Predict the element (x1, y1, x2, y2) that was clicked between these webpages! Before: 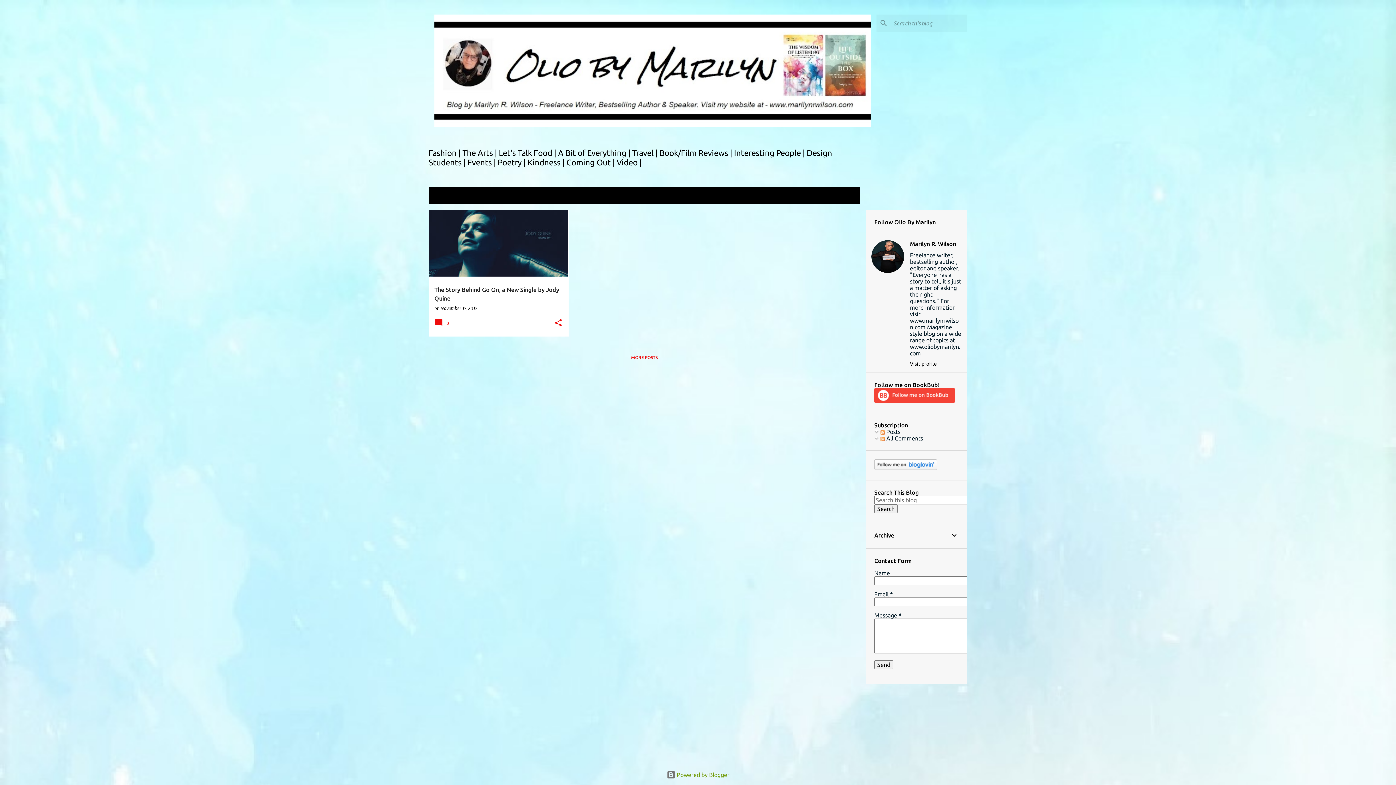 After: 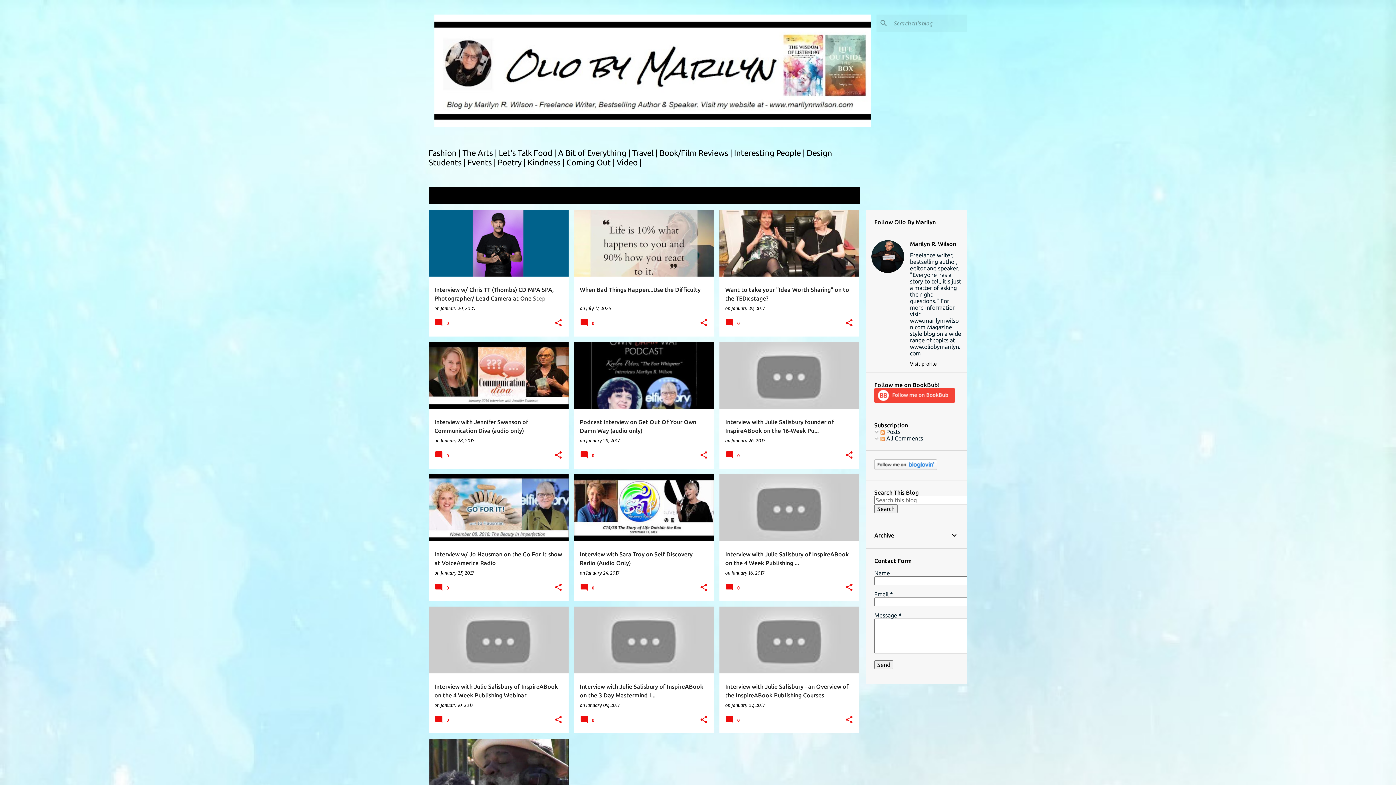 Action: bbox: (616, 157, 641, 166) label: Video |